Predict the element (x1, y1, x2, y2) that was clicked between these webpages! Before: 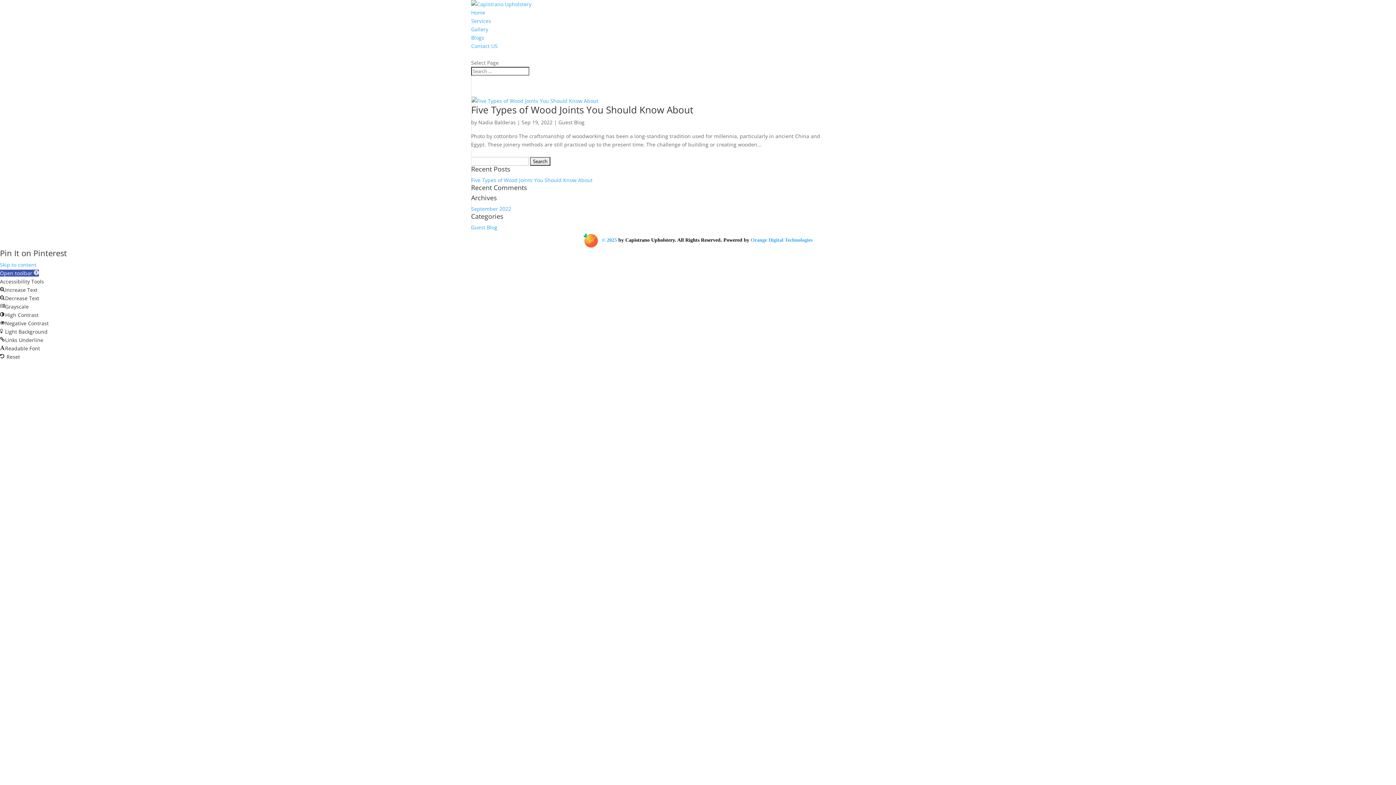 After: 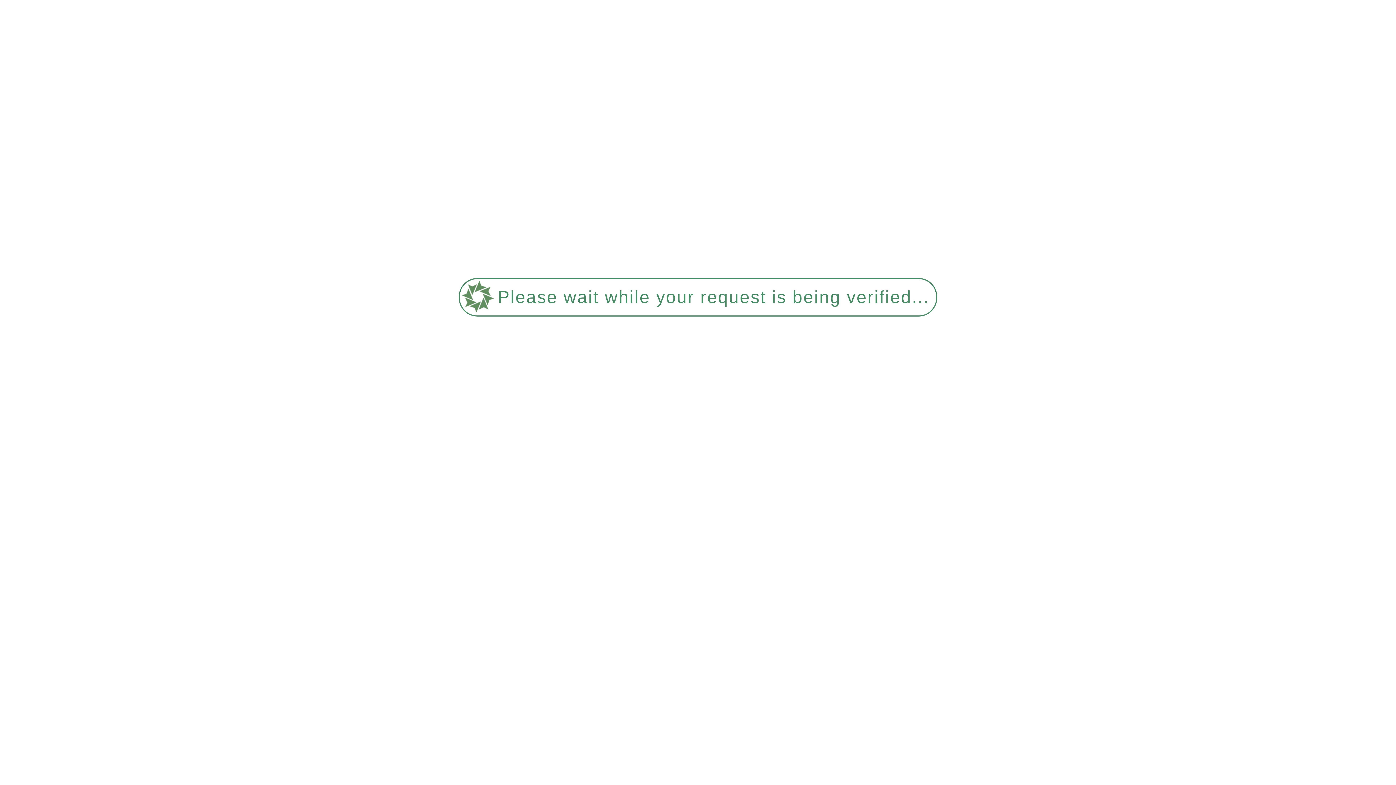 Action: bbox: (478, 118, 516, 125) label: Nadia Balderas